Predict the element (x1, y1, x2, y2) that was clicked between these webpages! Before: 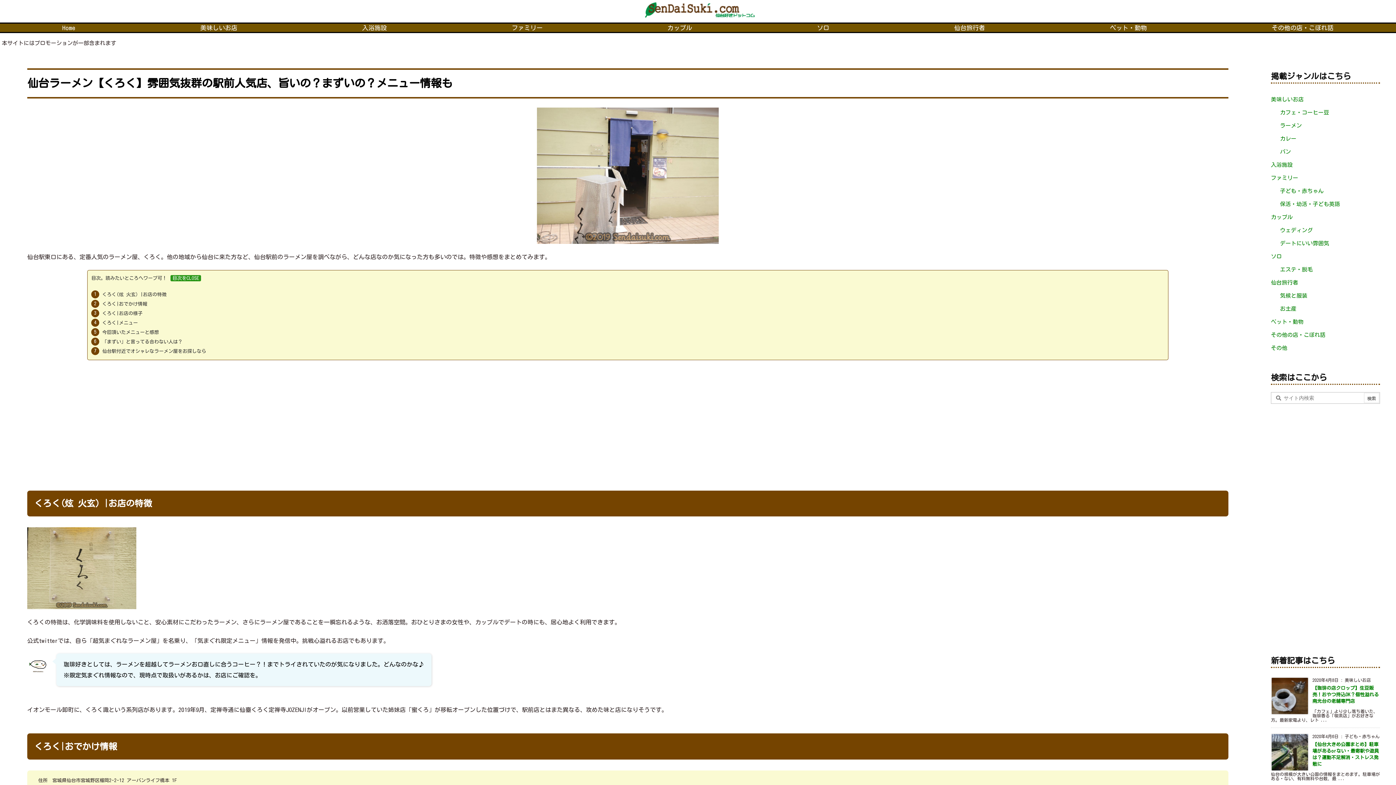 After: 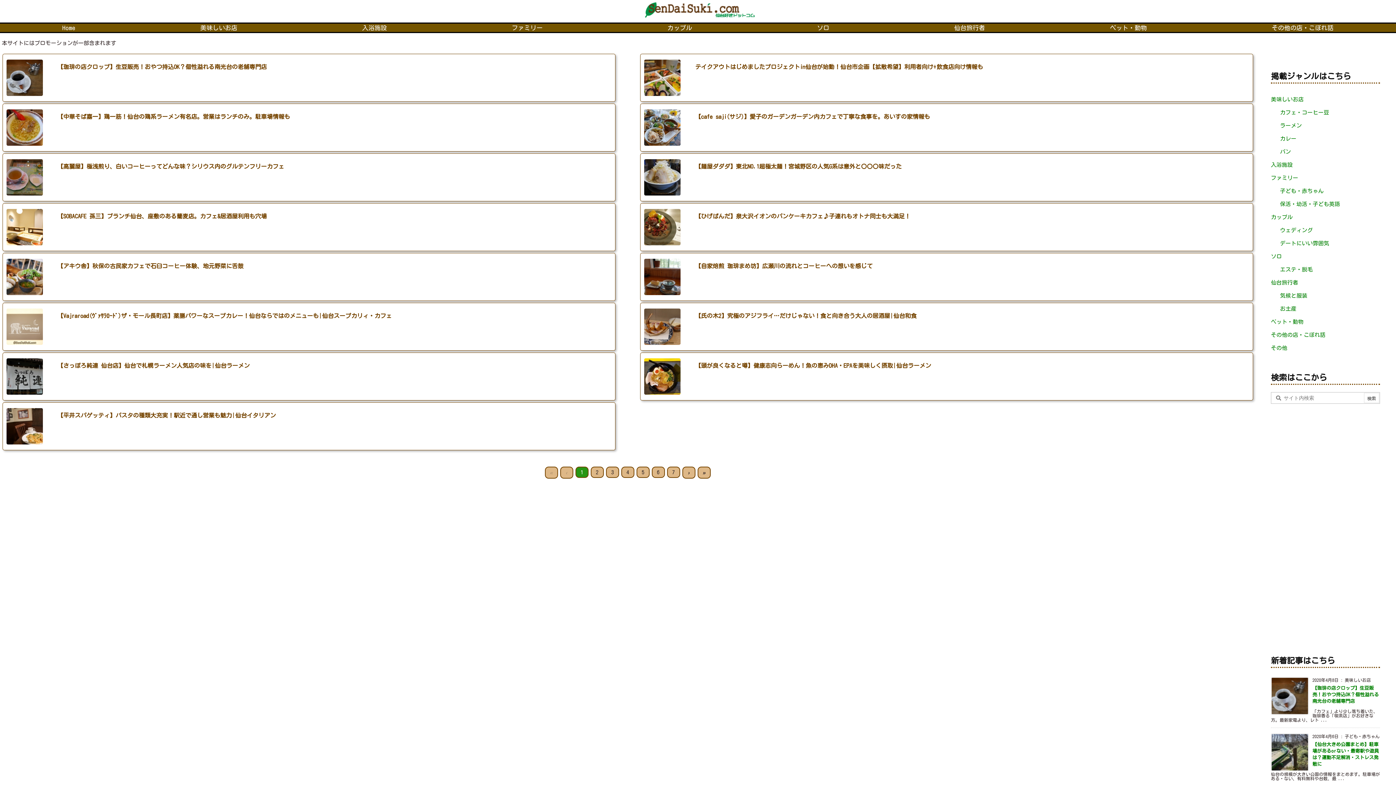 Action: label: 美味しいお店 bbox: (1271, 92, 1380, 106)